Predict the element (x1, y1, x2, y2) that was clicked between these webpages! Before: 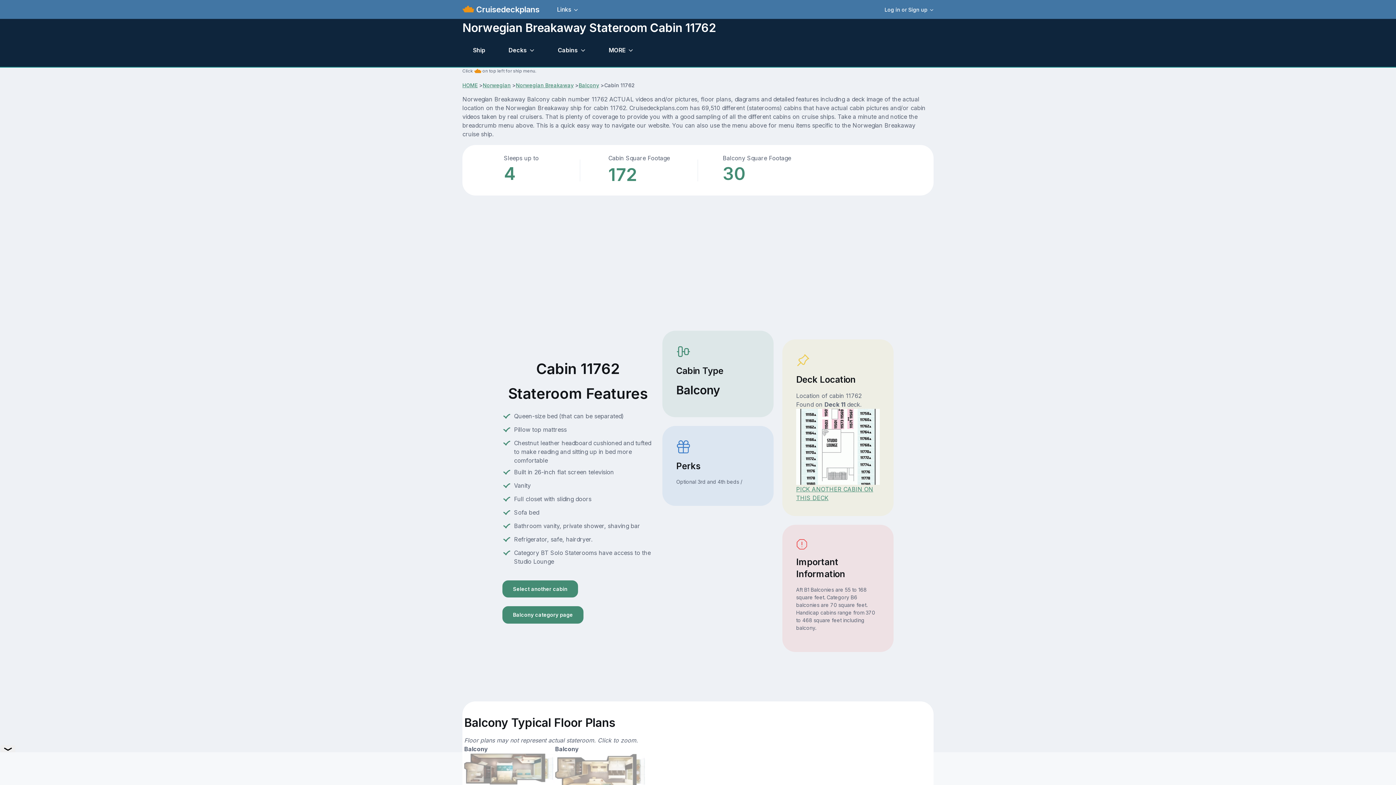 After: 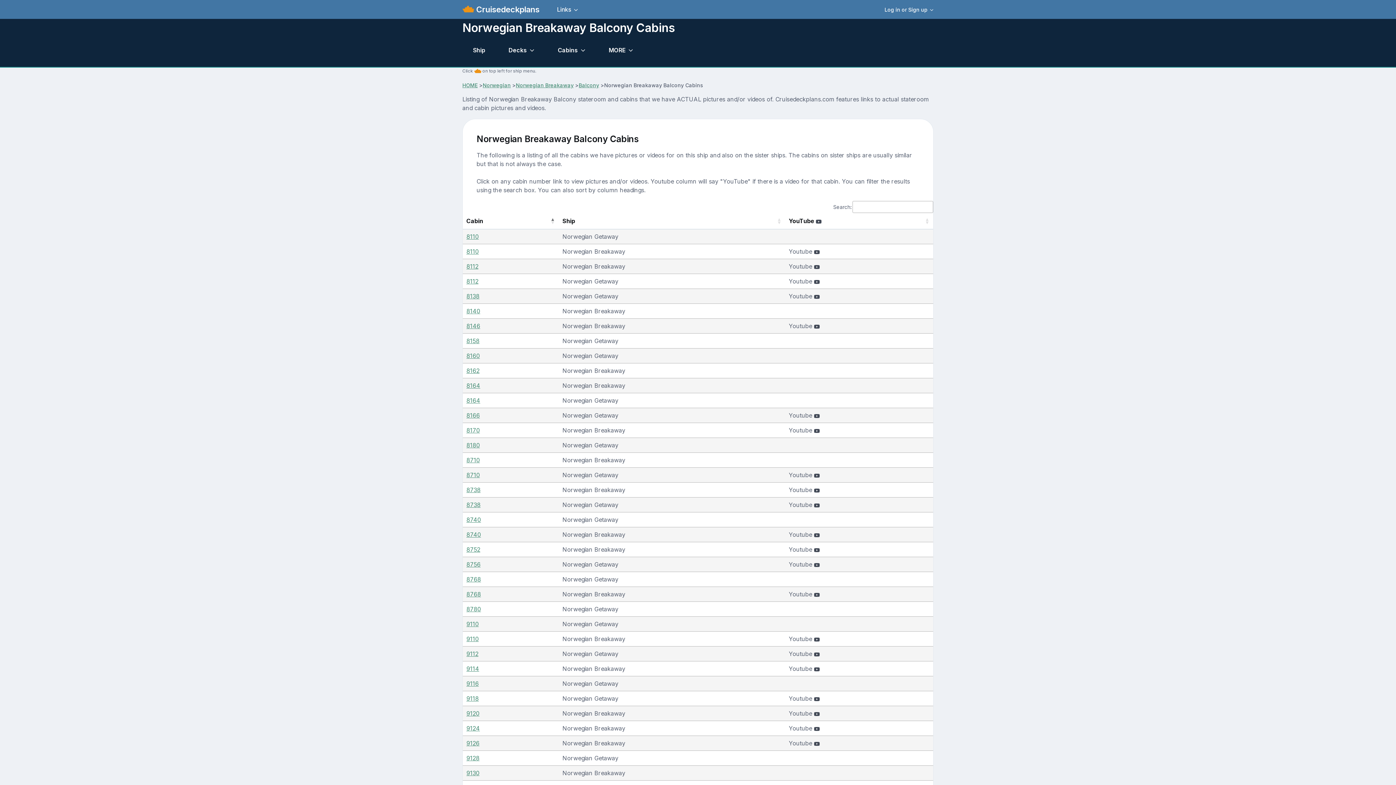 Action: label: Select another cabin bbox: (502, 580, 578, 597)